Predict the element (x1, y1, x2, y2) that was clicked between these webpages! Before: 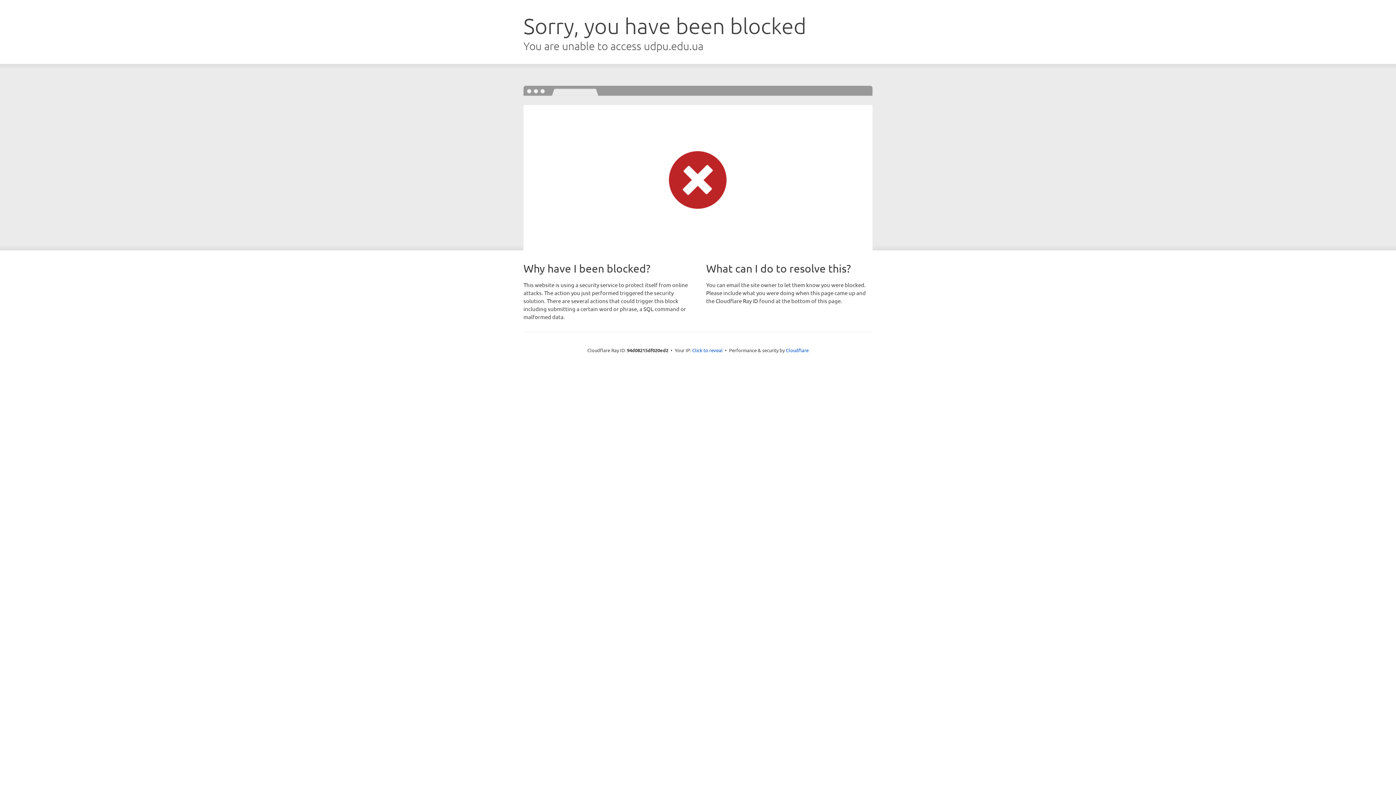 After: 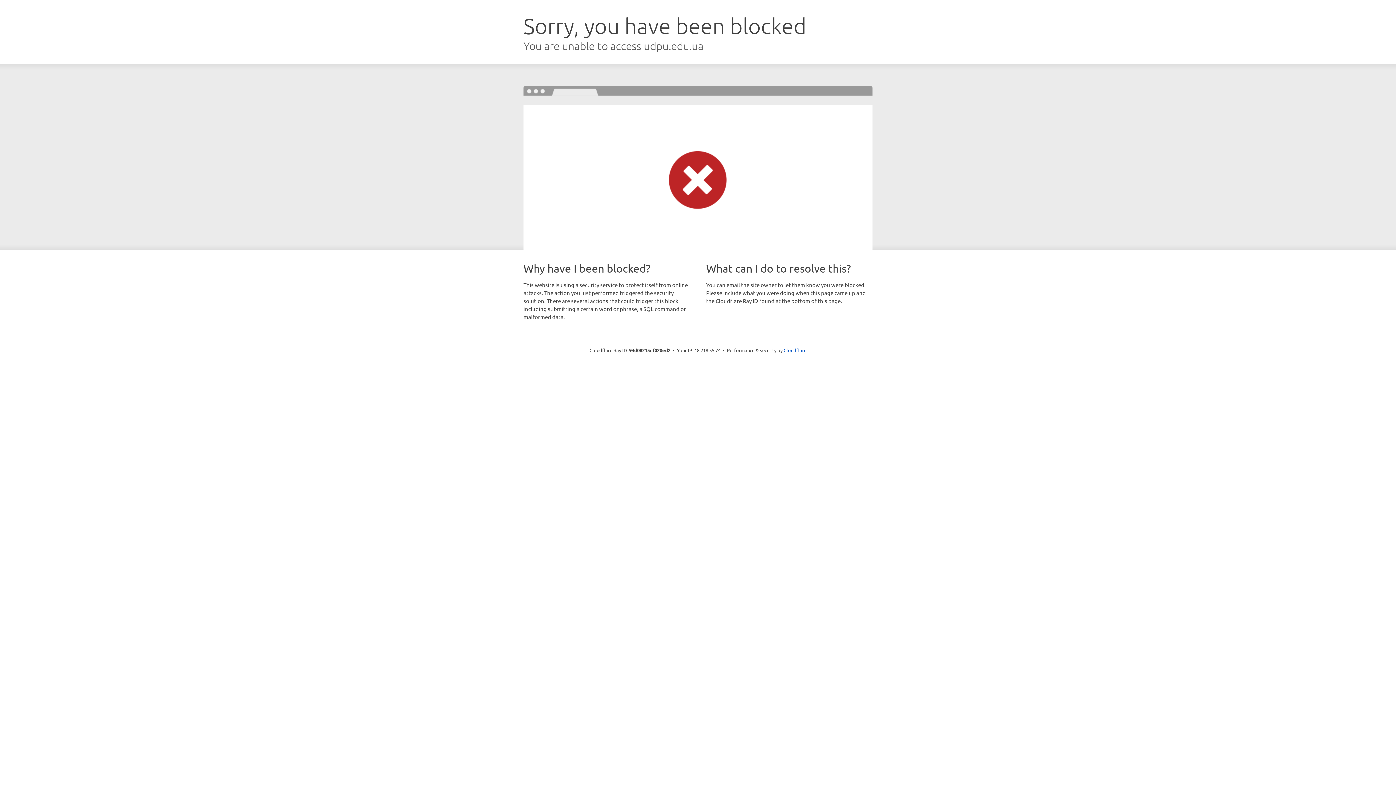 Action: bbox: (692, 346, 722, 353) label: Click to reveal